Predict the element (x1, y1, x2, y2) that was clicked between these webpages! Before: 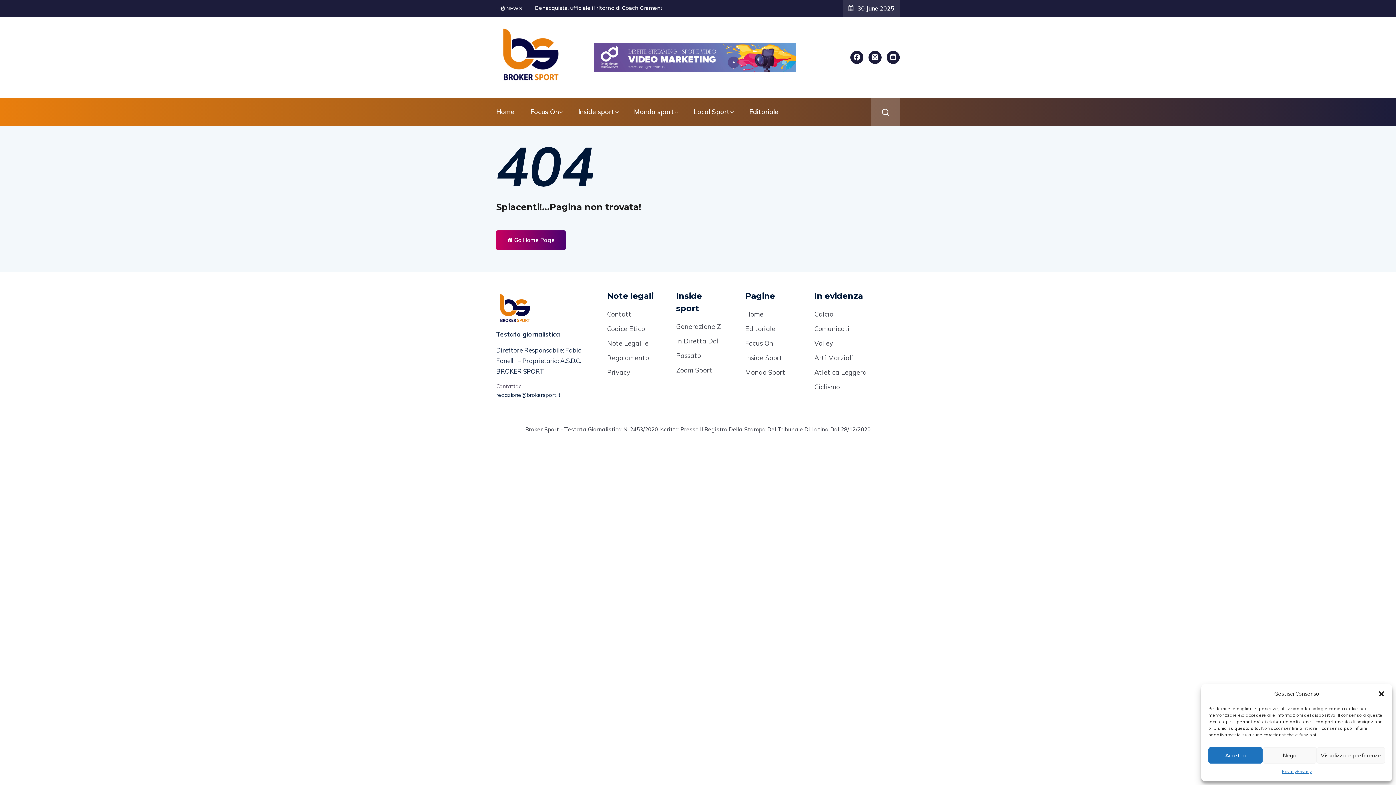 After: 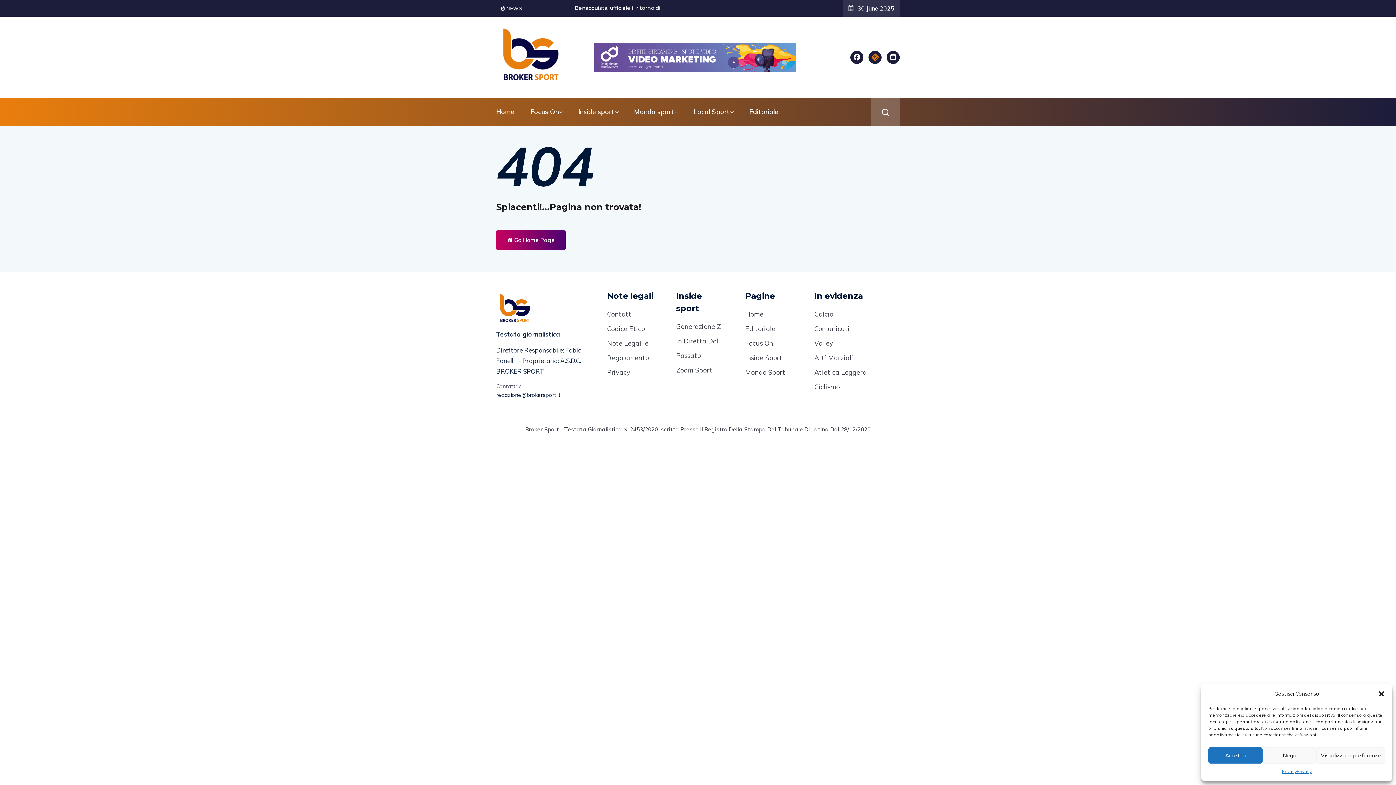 Action: bbox: (868, 50, 881, 64)